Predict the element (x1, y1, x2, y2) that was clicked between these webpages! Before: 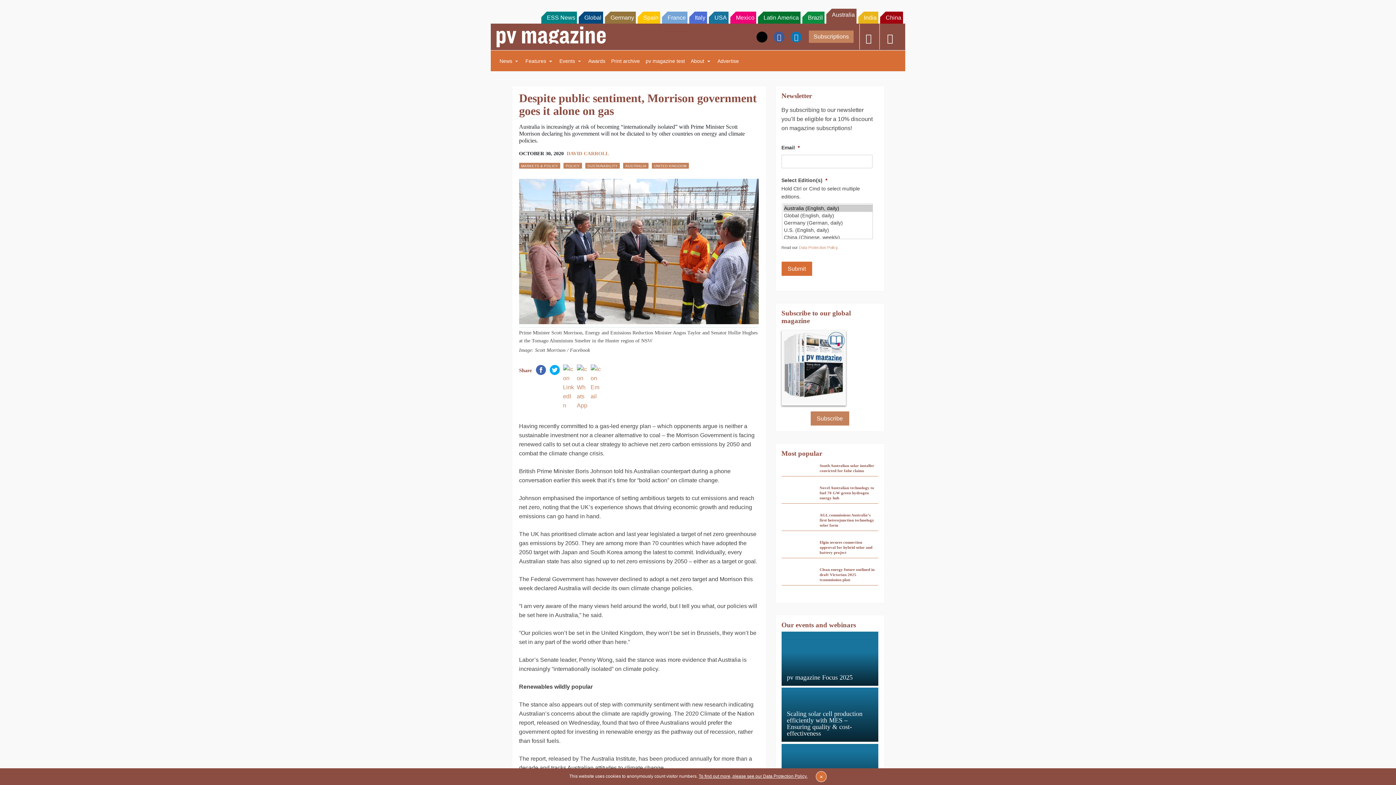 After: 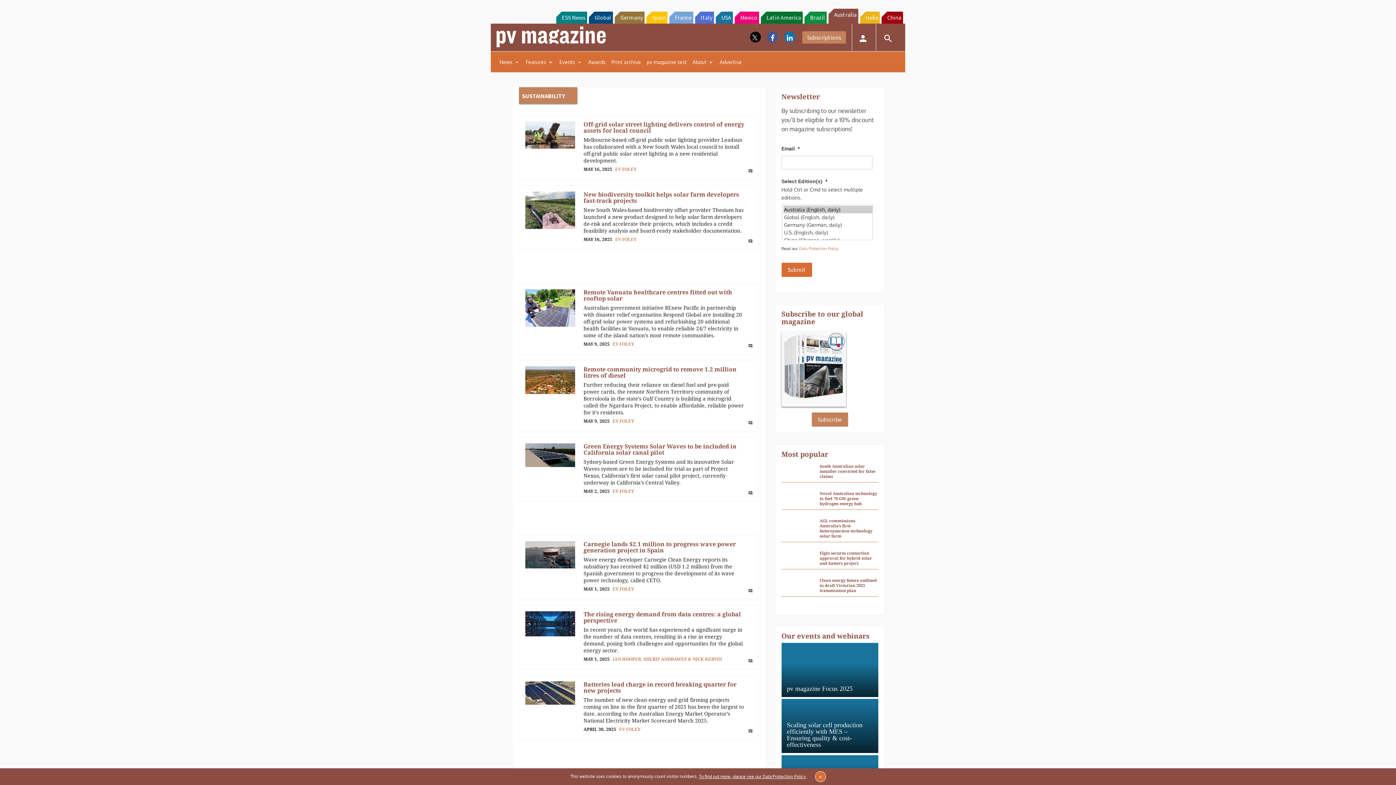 Action: label: SUSTAINABILITY bbox: (585, 220, 620, 226)